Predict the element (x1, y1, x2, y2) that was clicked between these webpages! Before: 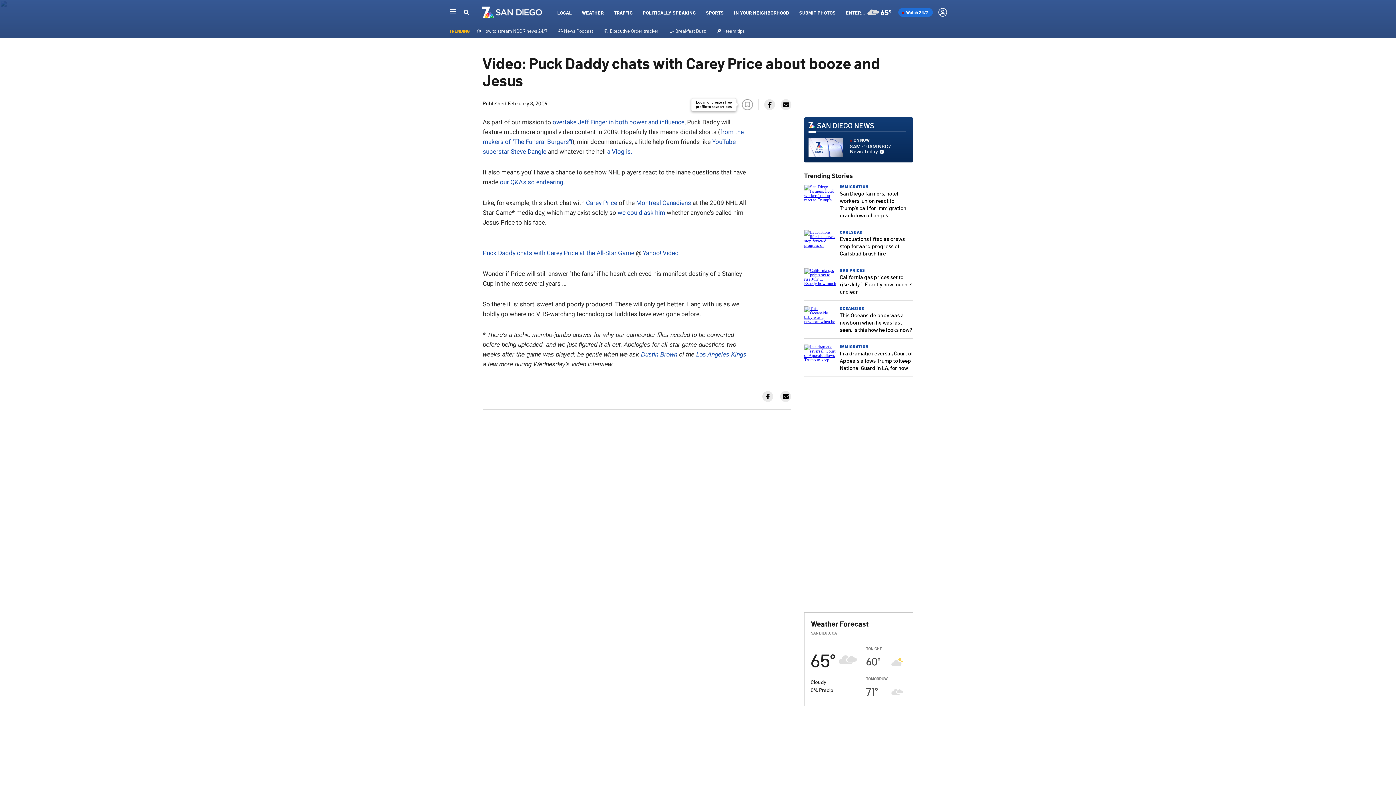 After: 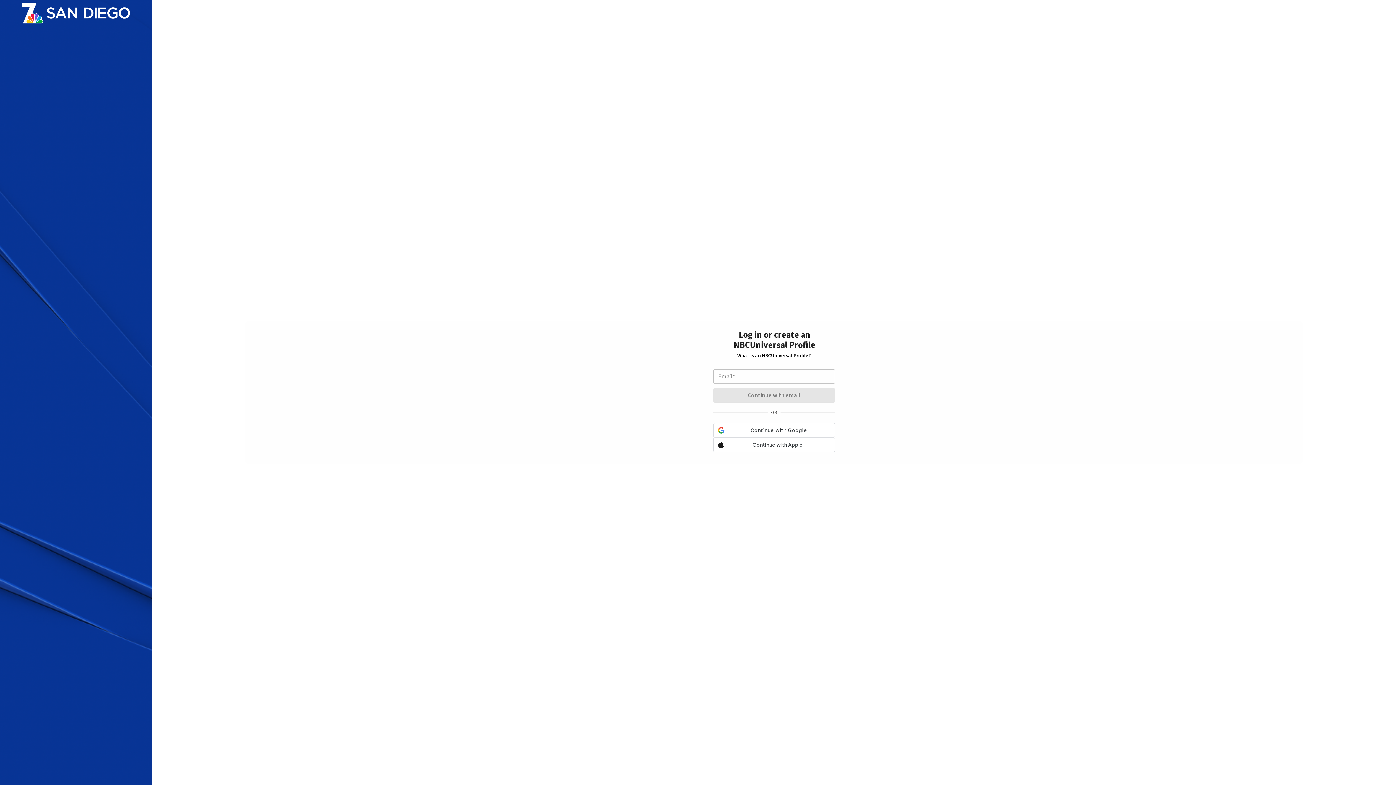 Action: label: BOOKMARKER bbox: (742, 99, 753, 110)